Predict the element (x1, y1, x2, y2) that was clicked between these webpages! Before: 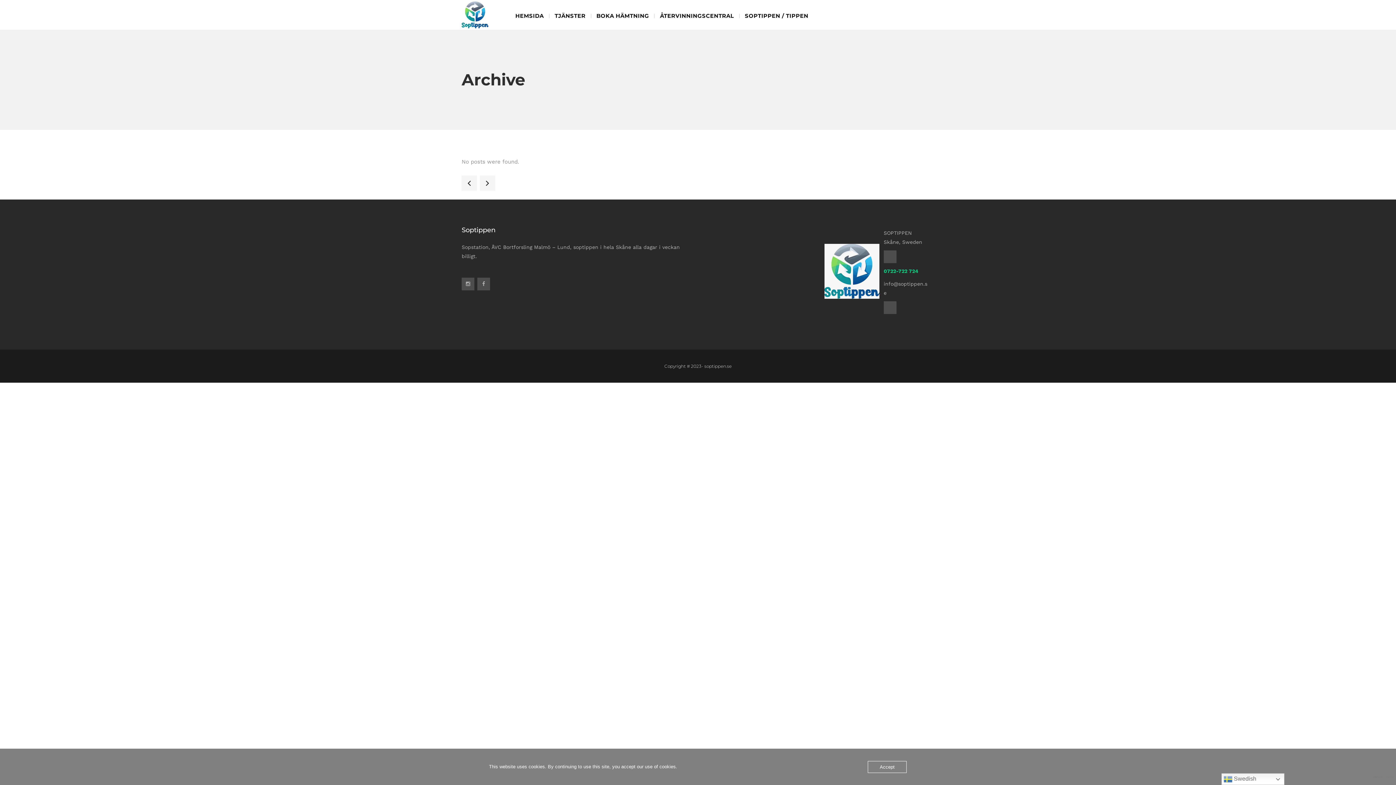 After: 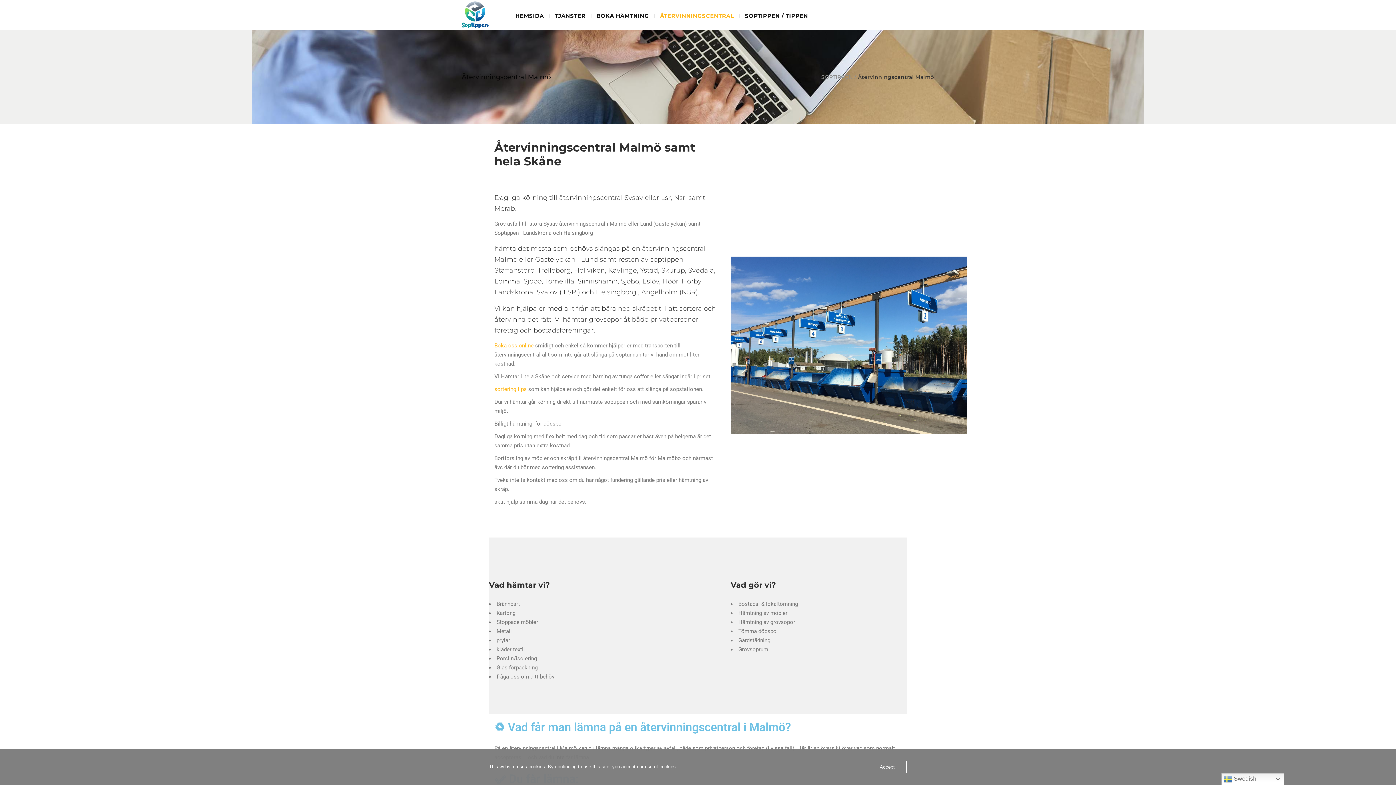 Action: label: ÅTERVINNINGSCENTRAL bbox: (654, 0, 739, 29)